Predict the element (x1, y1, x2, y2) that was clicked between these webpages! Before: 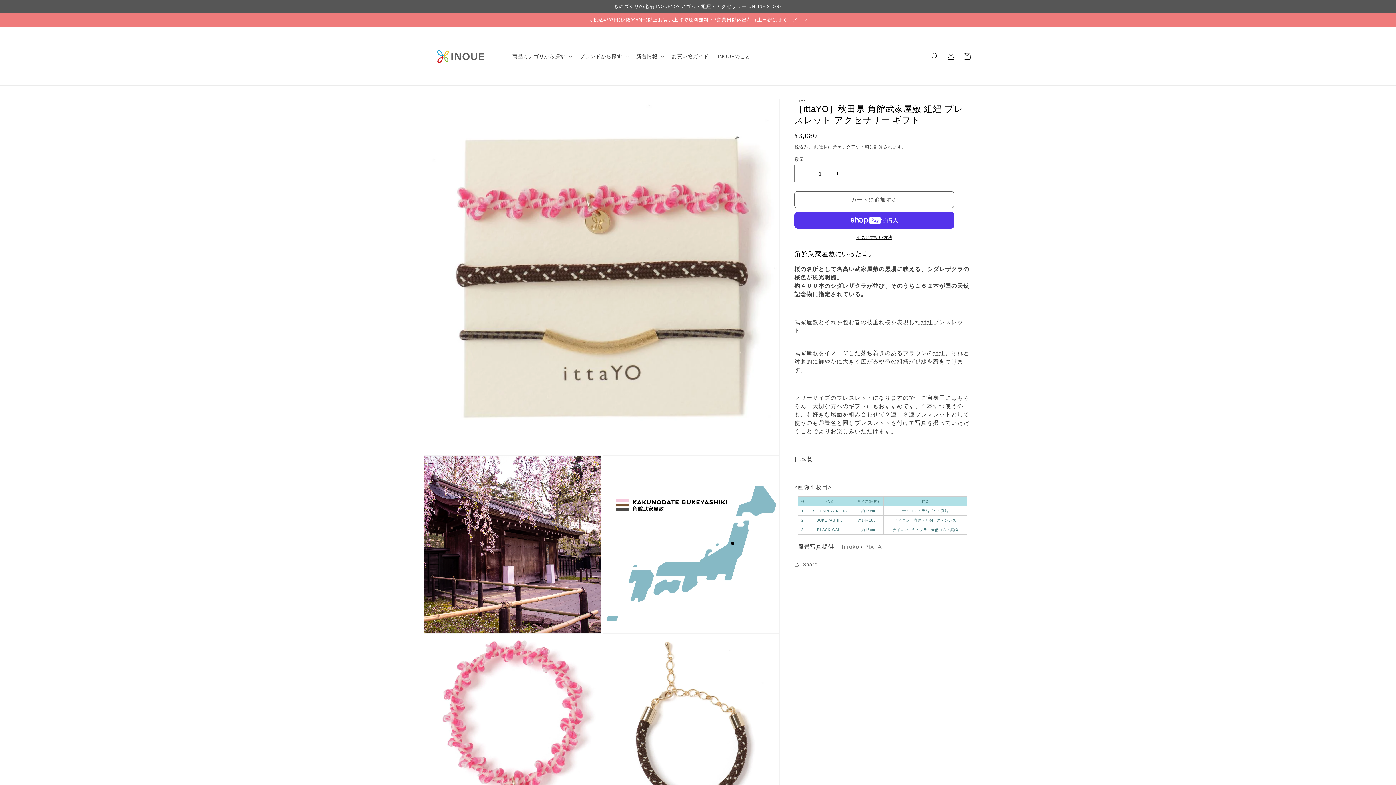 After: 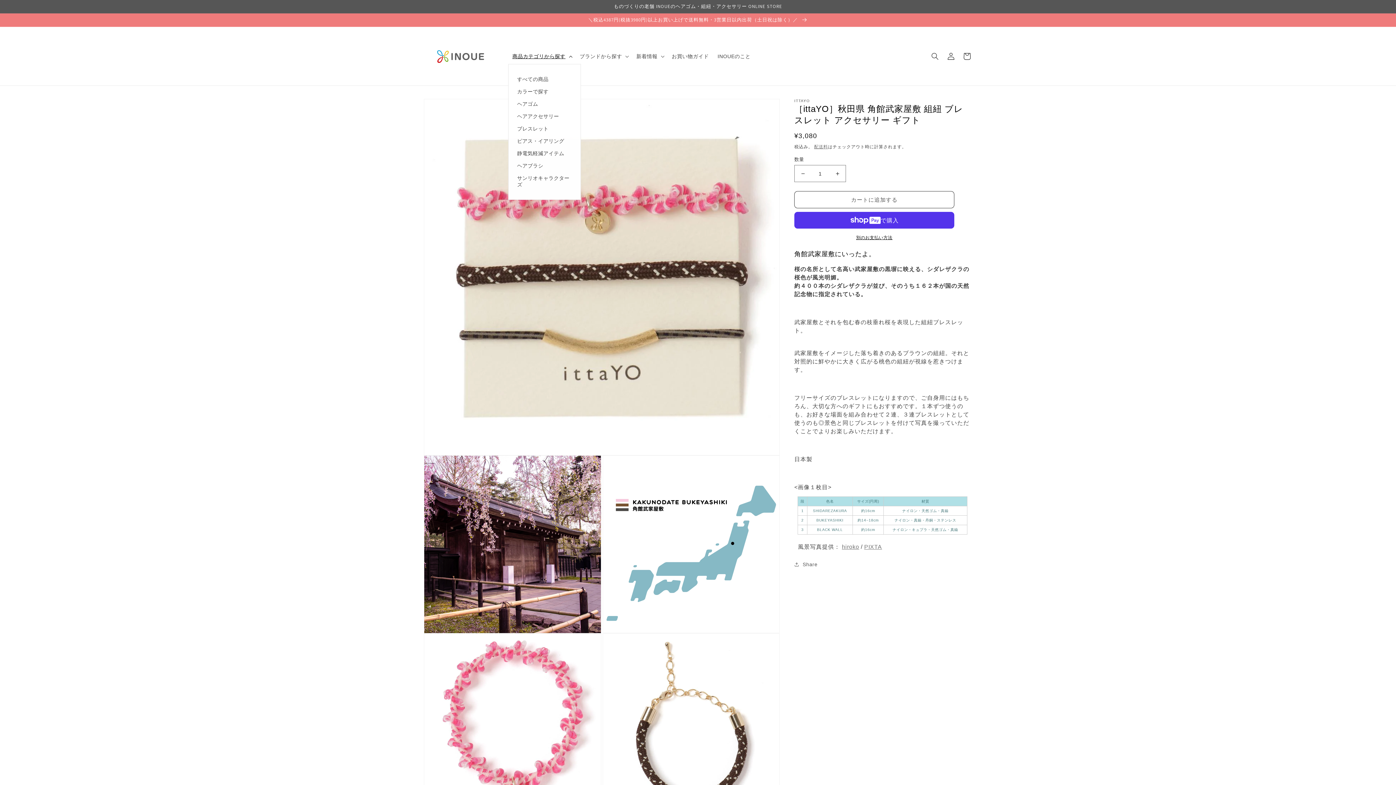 Action: label: 商品カテゴリから探す bbox: (508, 48, 575, 63)